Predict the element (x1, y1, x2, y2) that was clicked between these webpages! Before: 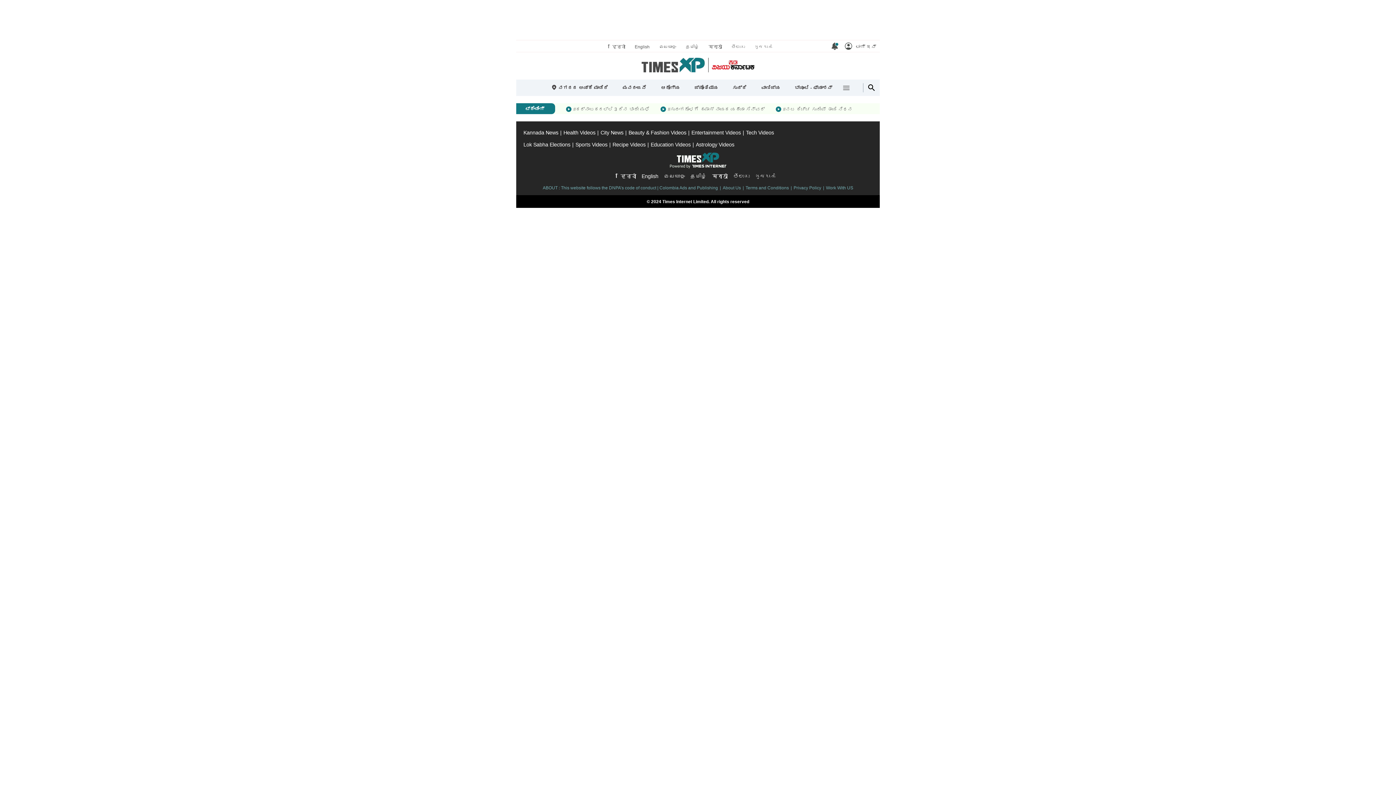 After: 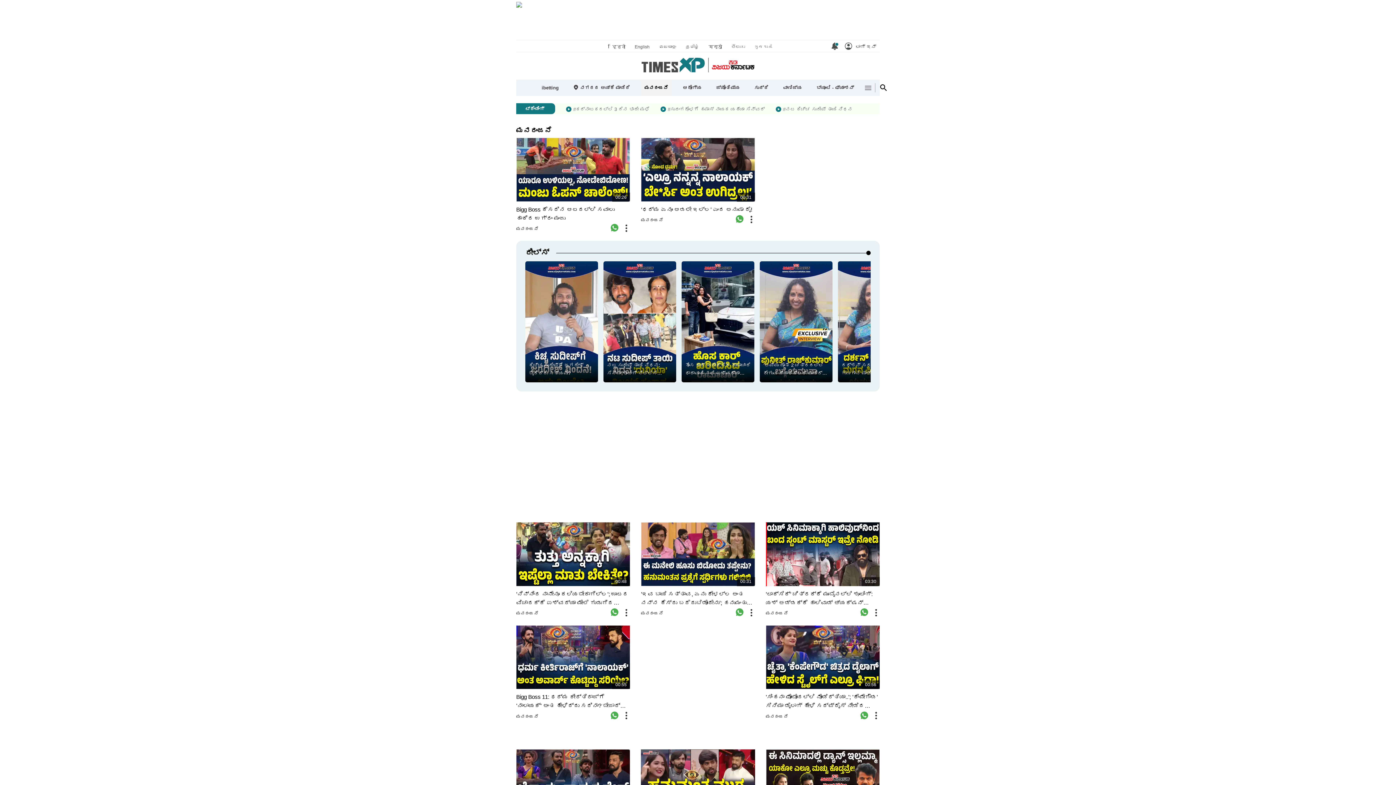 Action: label: Entertainment Videos bbox: (691, 128, 746, 137)